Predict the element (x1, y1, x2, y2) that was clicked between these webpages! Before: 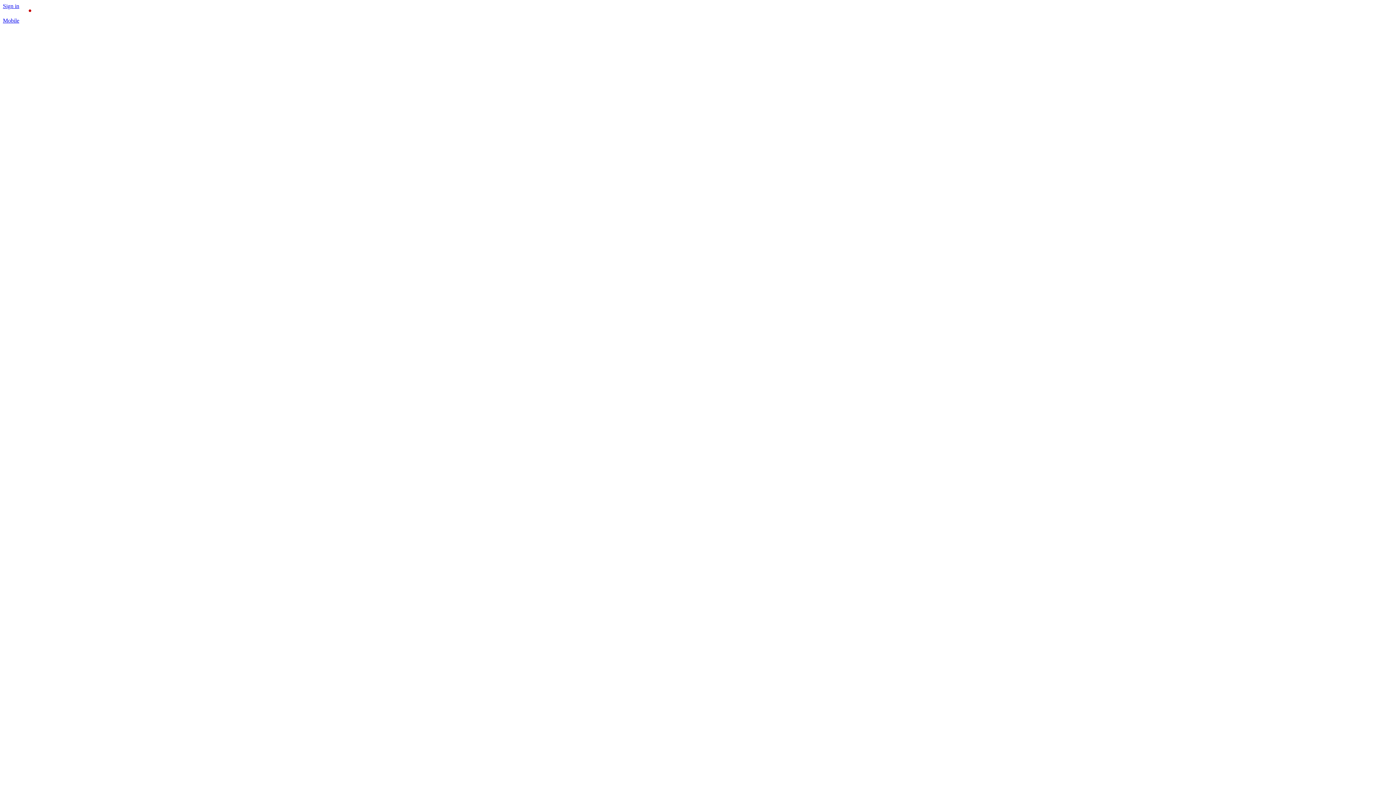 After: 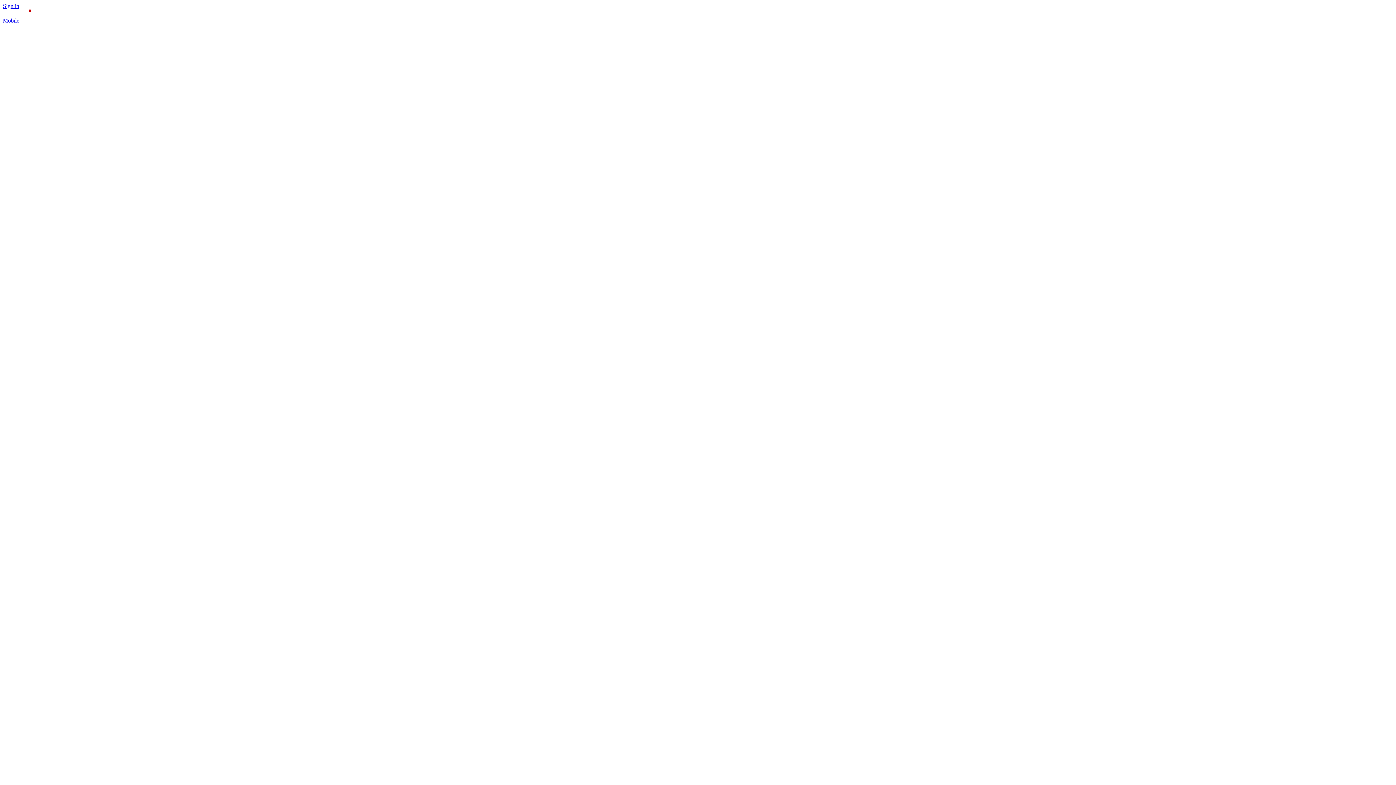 Action: label: Mobile bbox: (2, 17, 31, 23)